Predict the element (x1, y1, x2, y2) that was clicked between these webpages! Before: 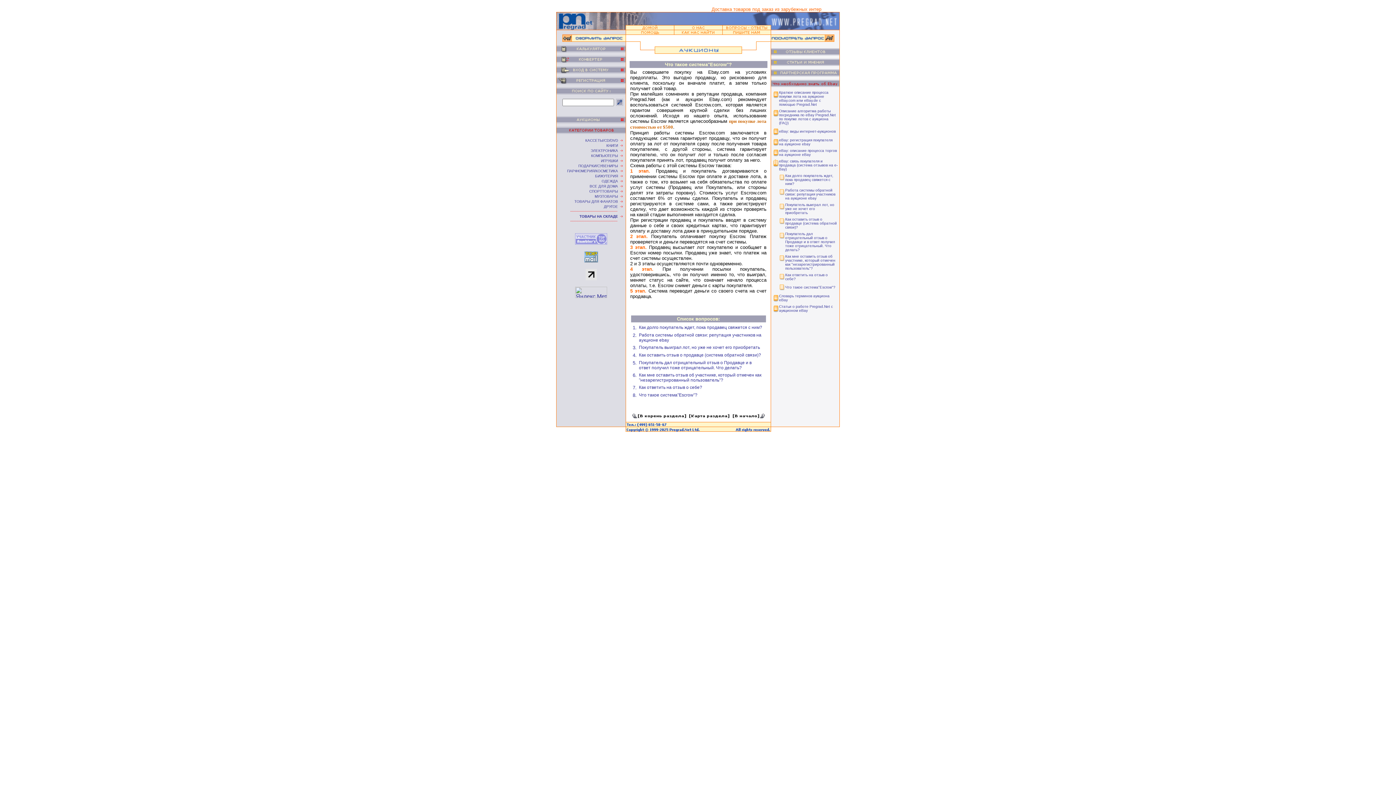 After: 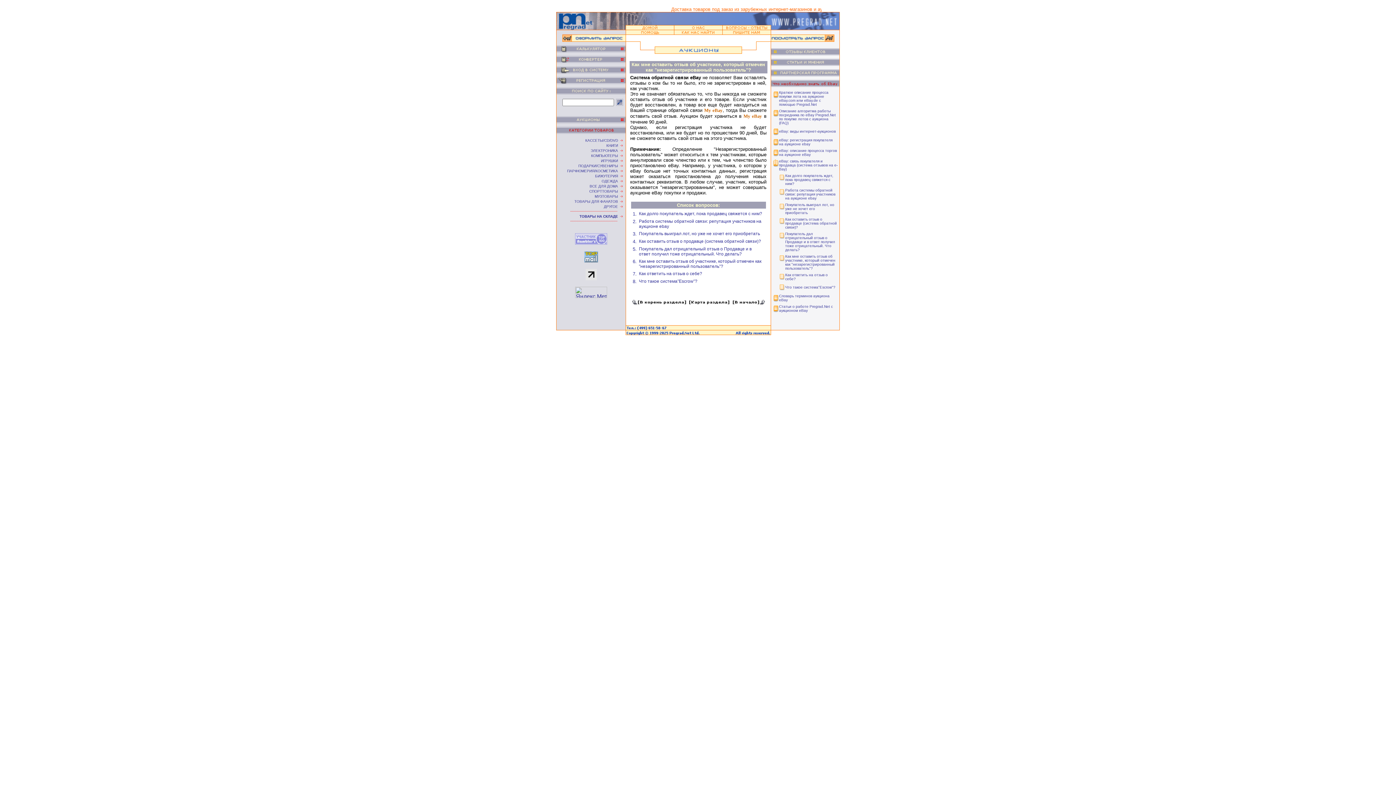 Action: bbox: (785, 254, 835, 270) label: Как мне оставить отзыв об участнике, который отмечен как "незарегистрированный пользователь"?